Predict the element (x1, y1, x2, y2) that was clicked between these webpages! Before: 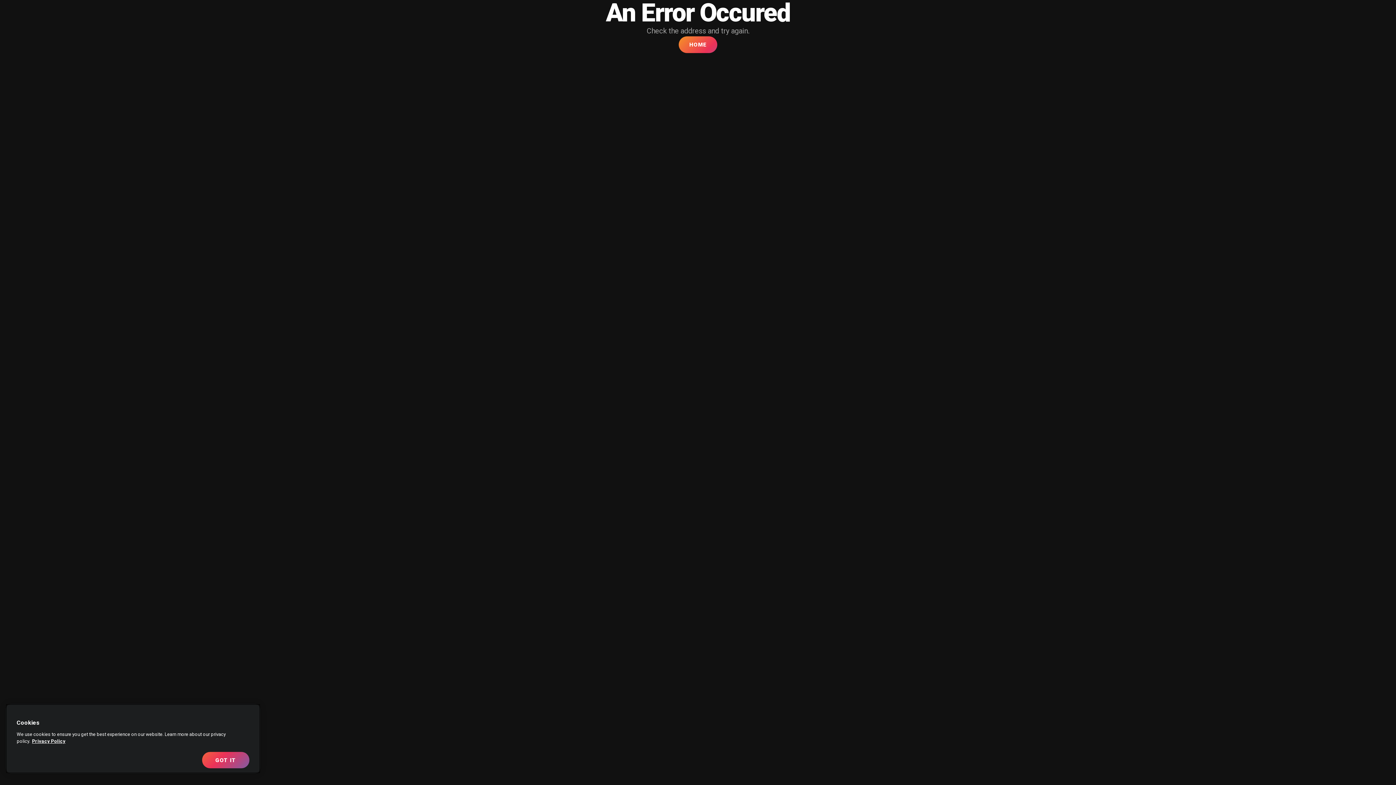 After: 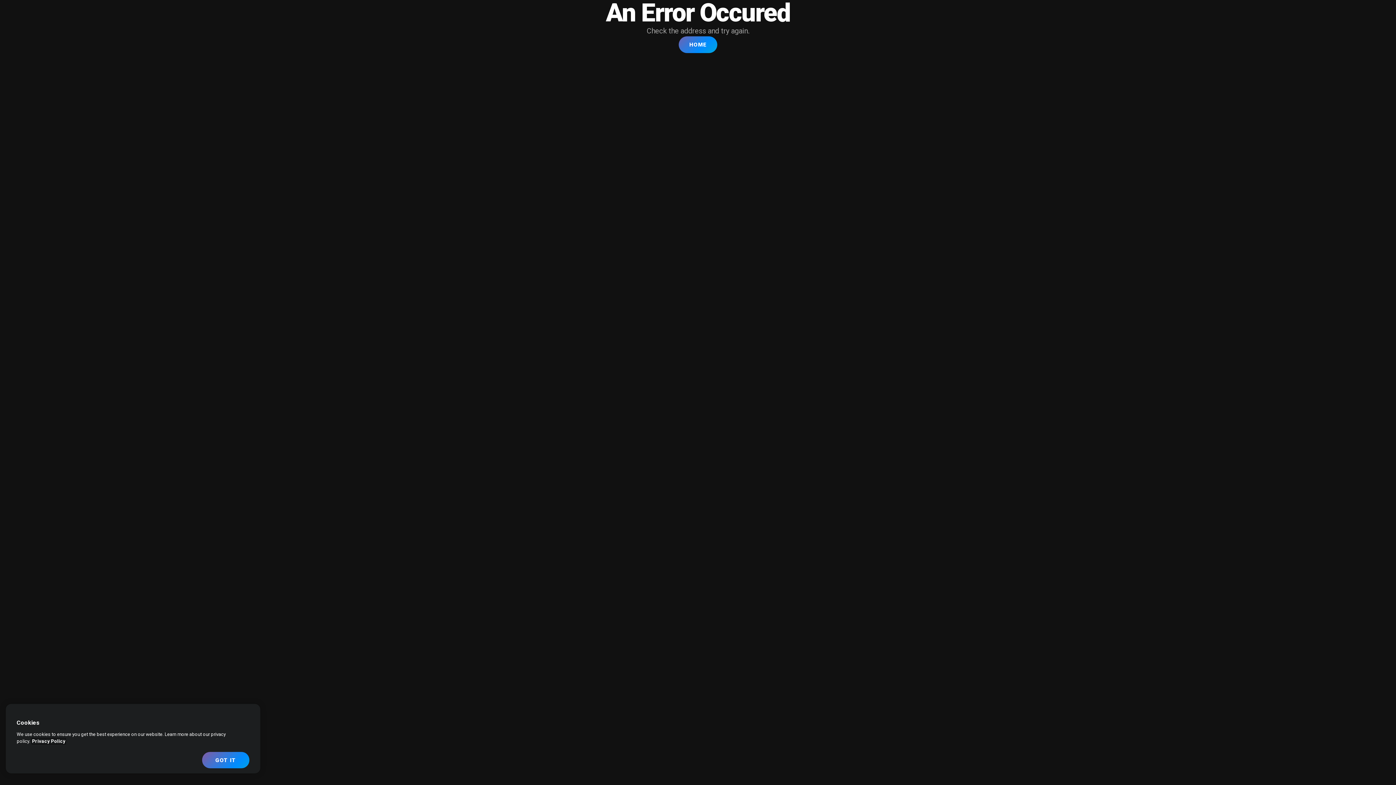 Action: bbox: (32, 738, 65, 744) label: More information about your privacy, opens in a new tab